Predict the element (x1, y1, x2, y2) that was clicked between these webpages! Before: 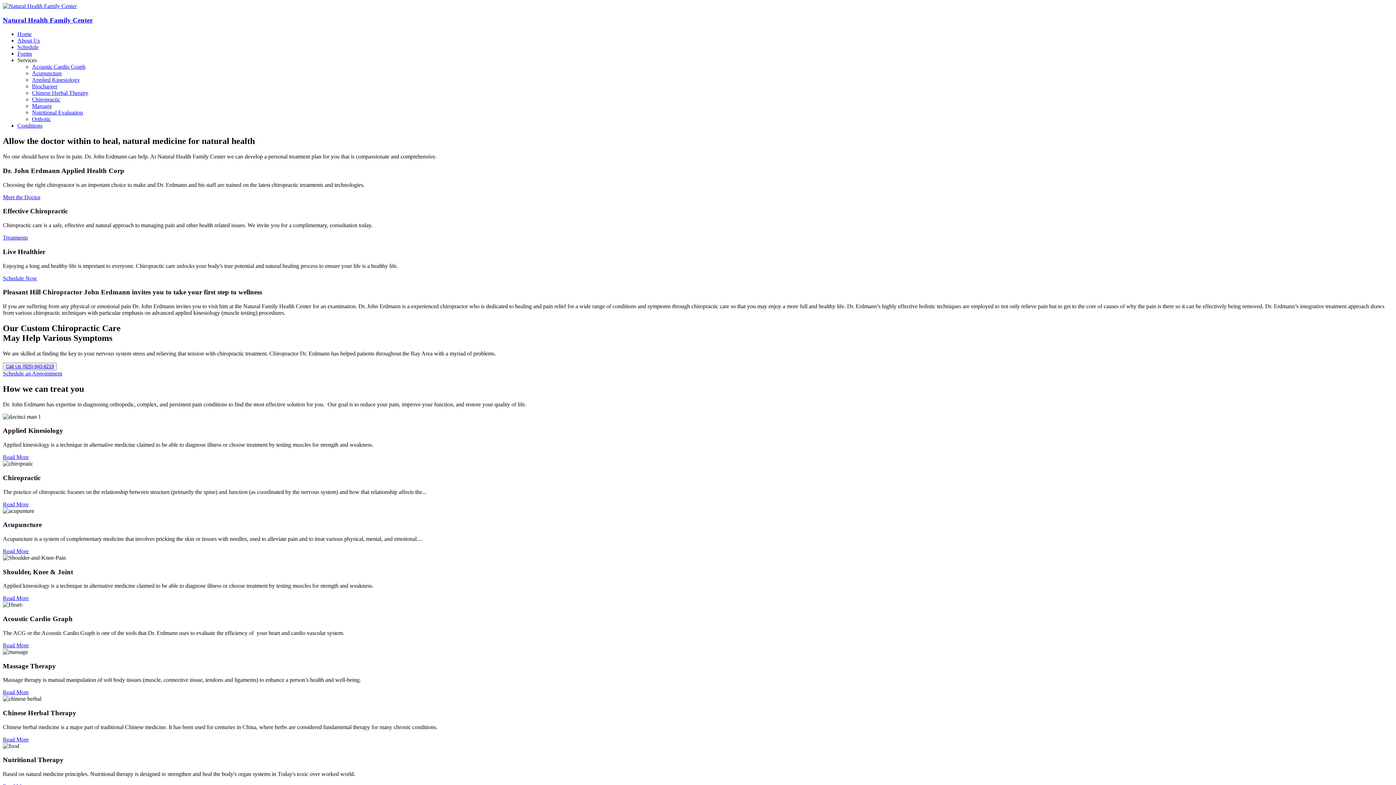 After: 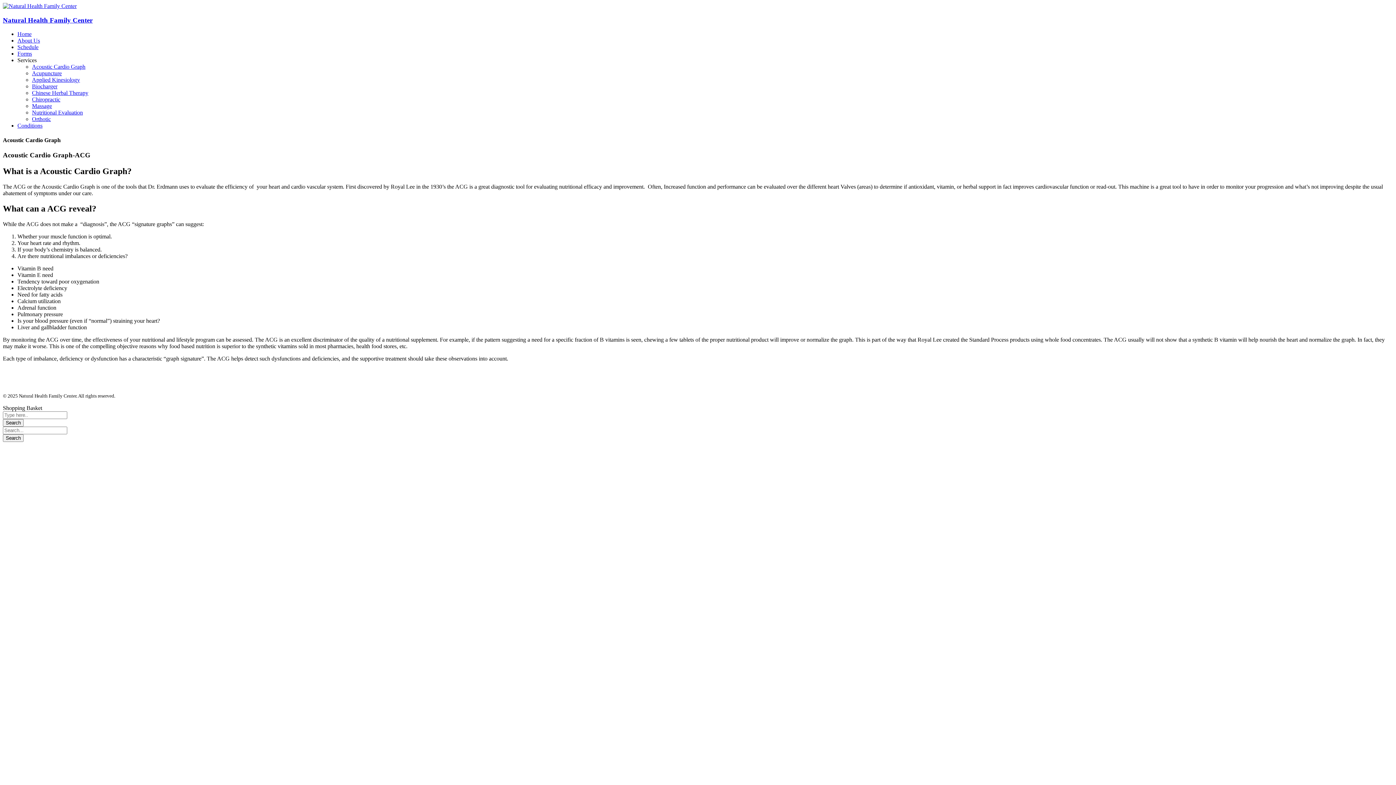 Action: bbox: (32, 63, 85, 69) label: Acoustic Cardio Graph